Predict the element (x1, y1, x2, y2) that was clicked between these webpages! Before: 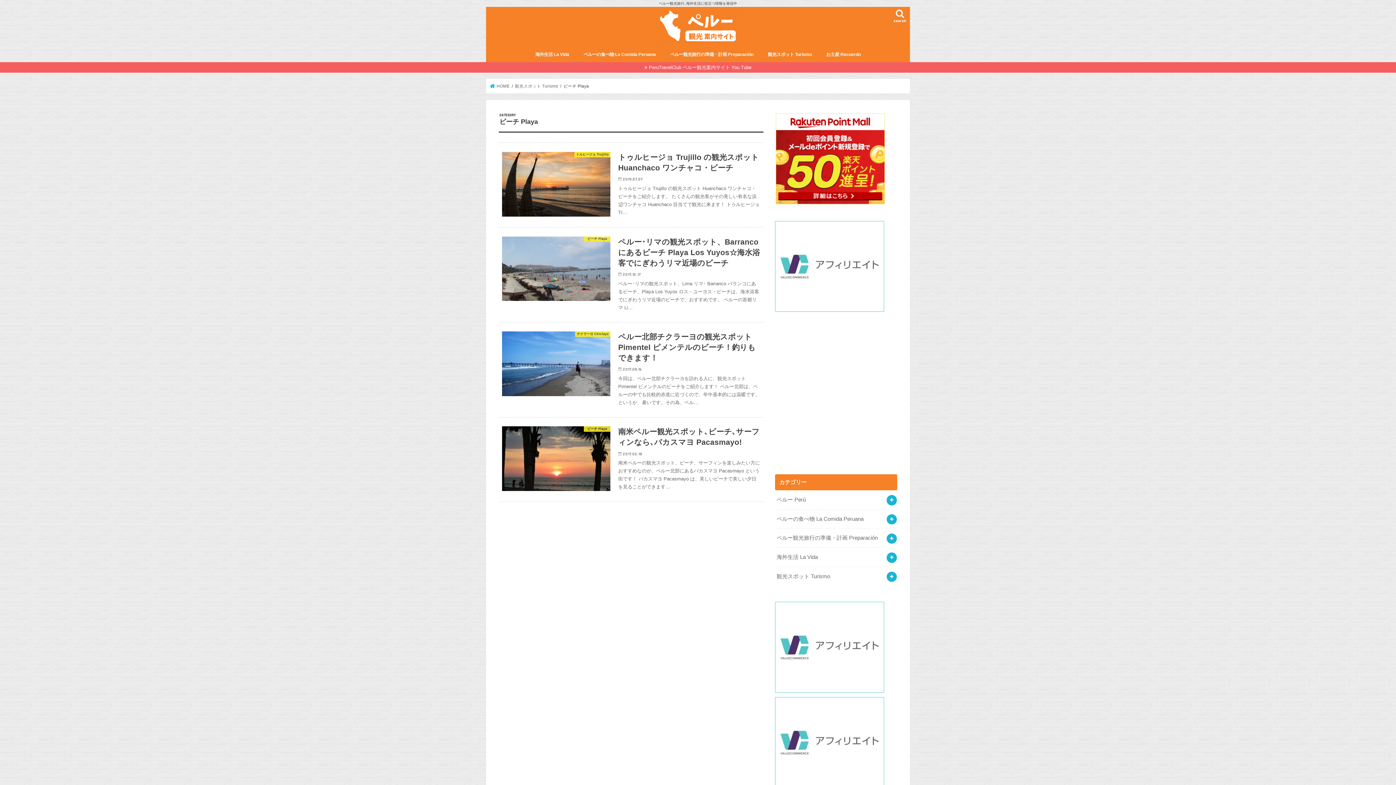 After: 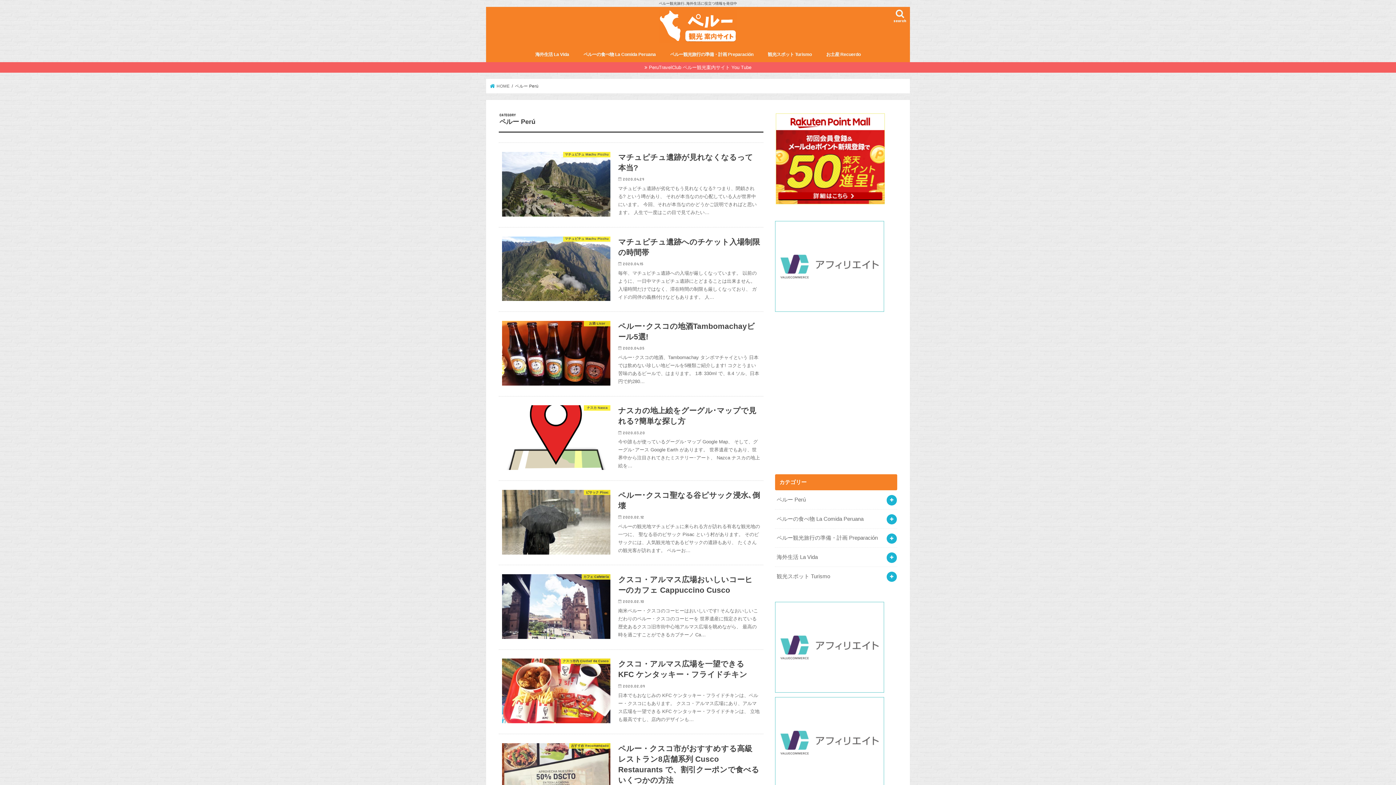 Action: label: ペルー Perú bbox: (775, 490, 897, 509)